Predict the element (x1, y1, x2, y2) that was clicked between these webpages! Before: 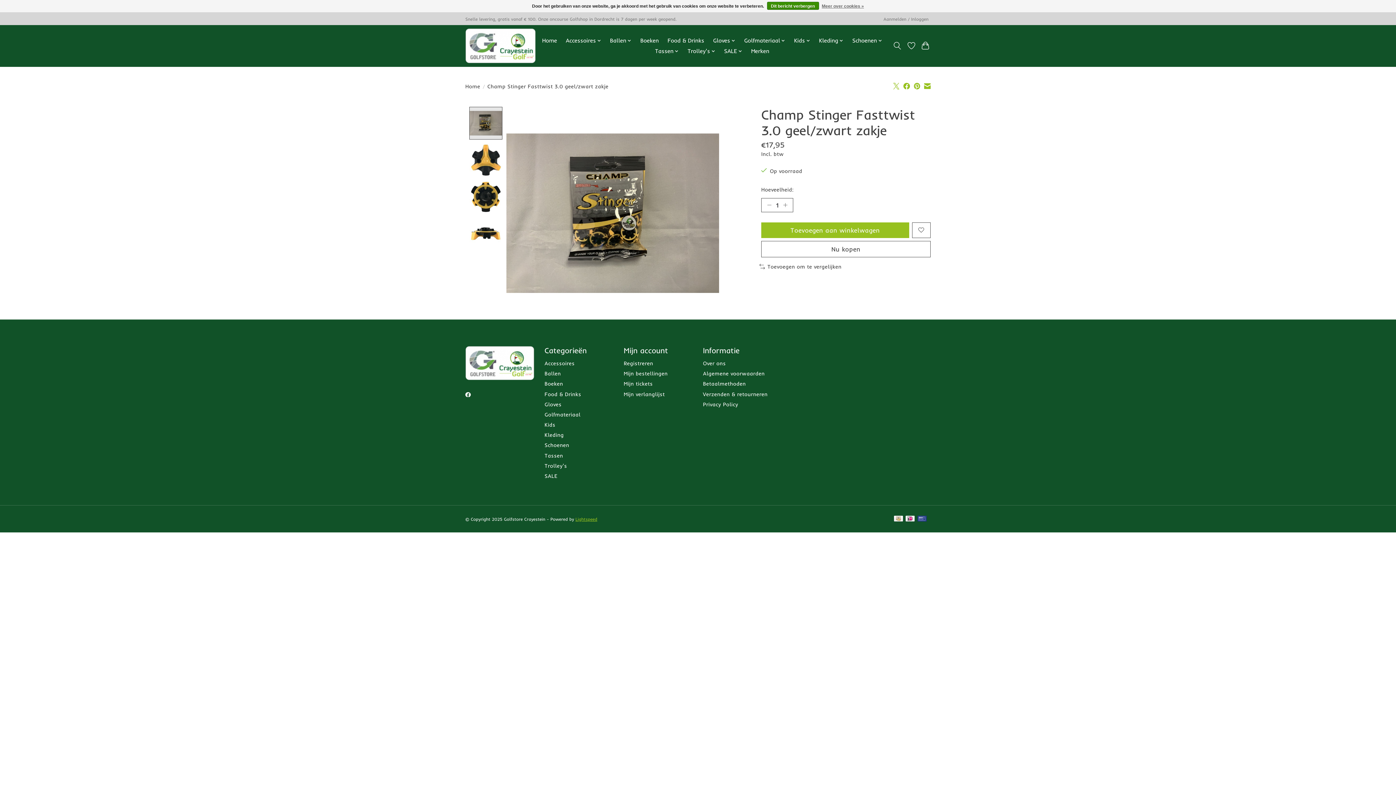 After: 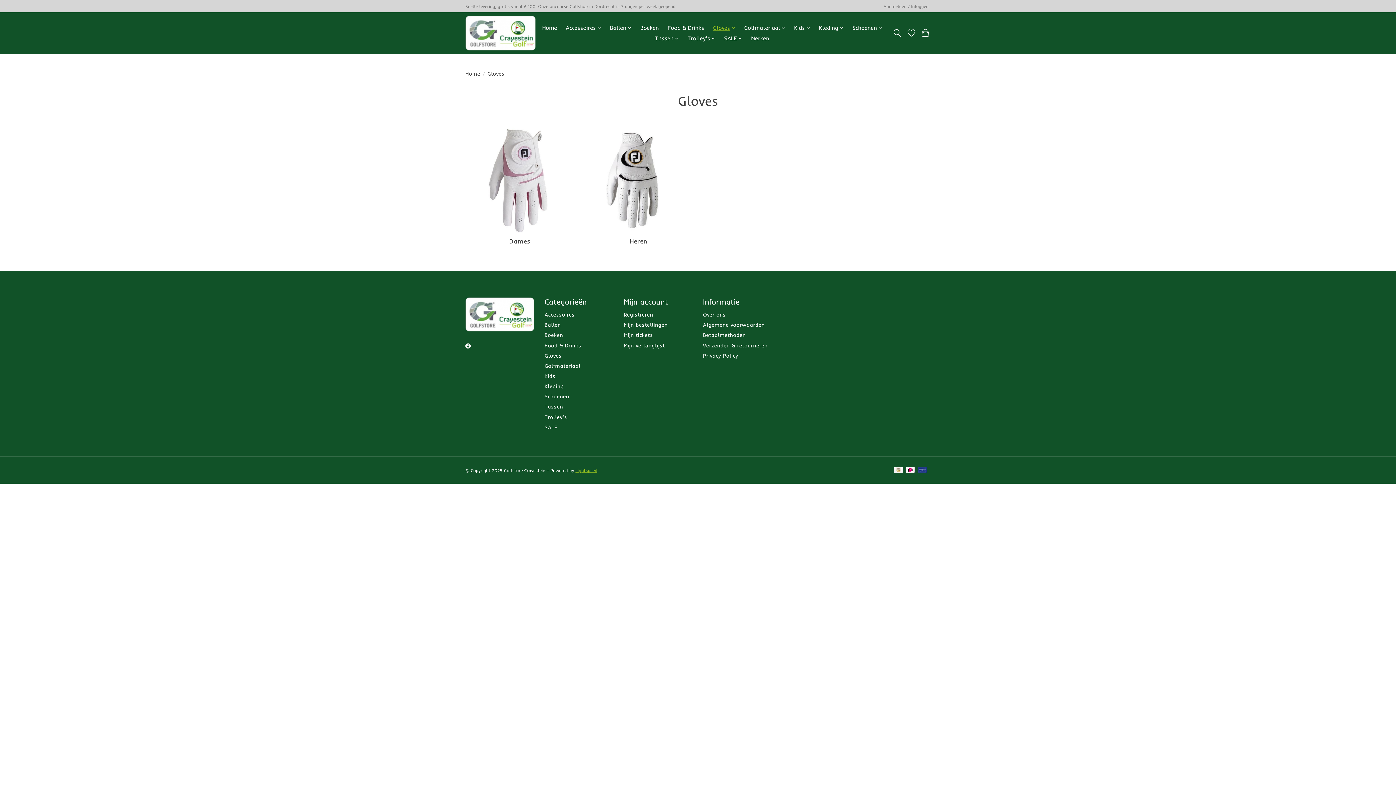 Action: label: Gloves bbox: (710, 35, 738, 45)